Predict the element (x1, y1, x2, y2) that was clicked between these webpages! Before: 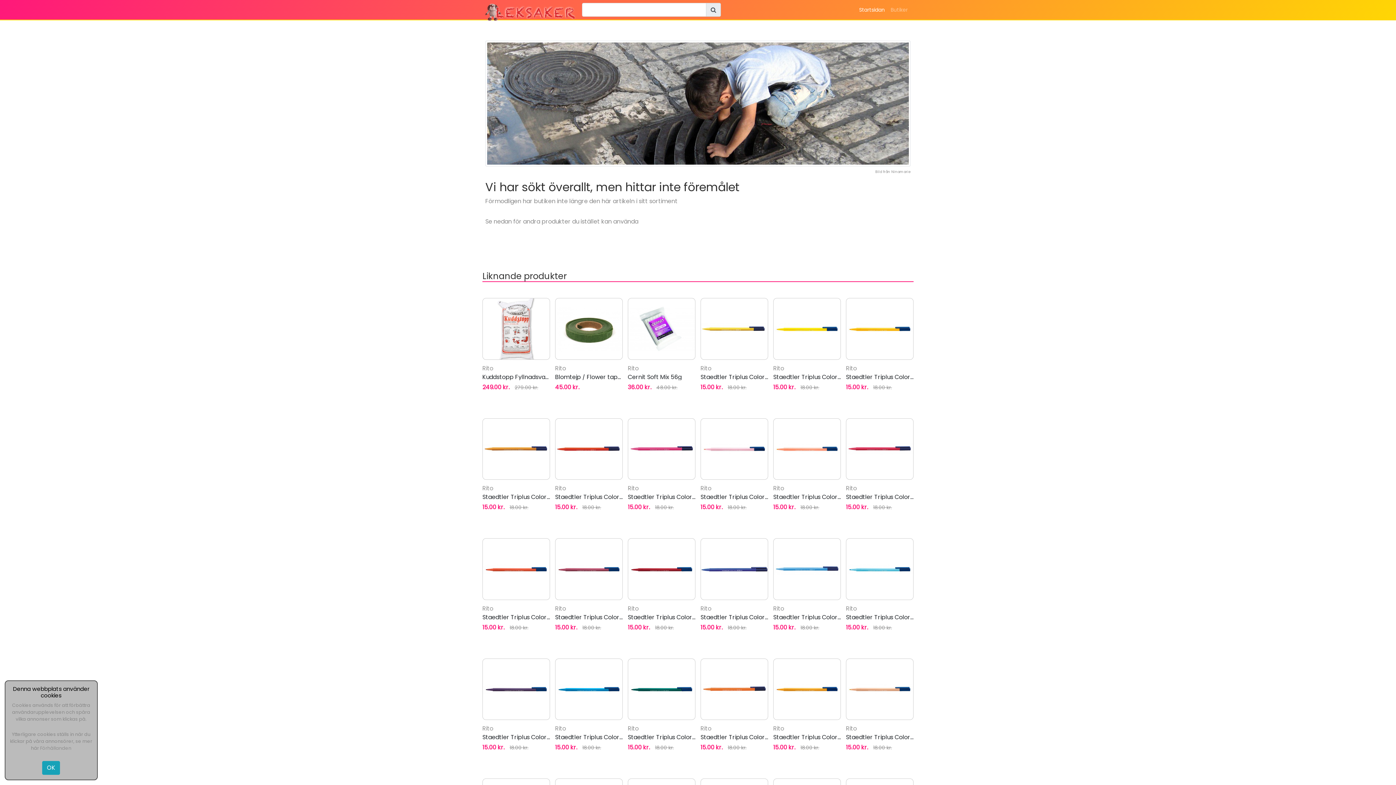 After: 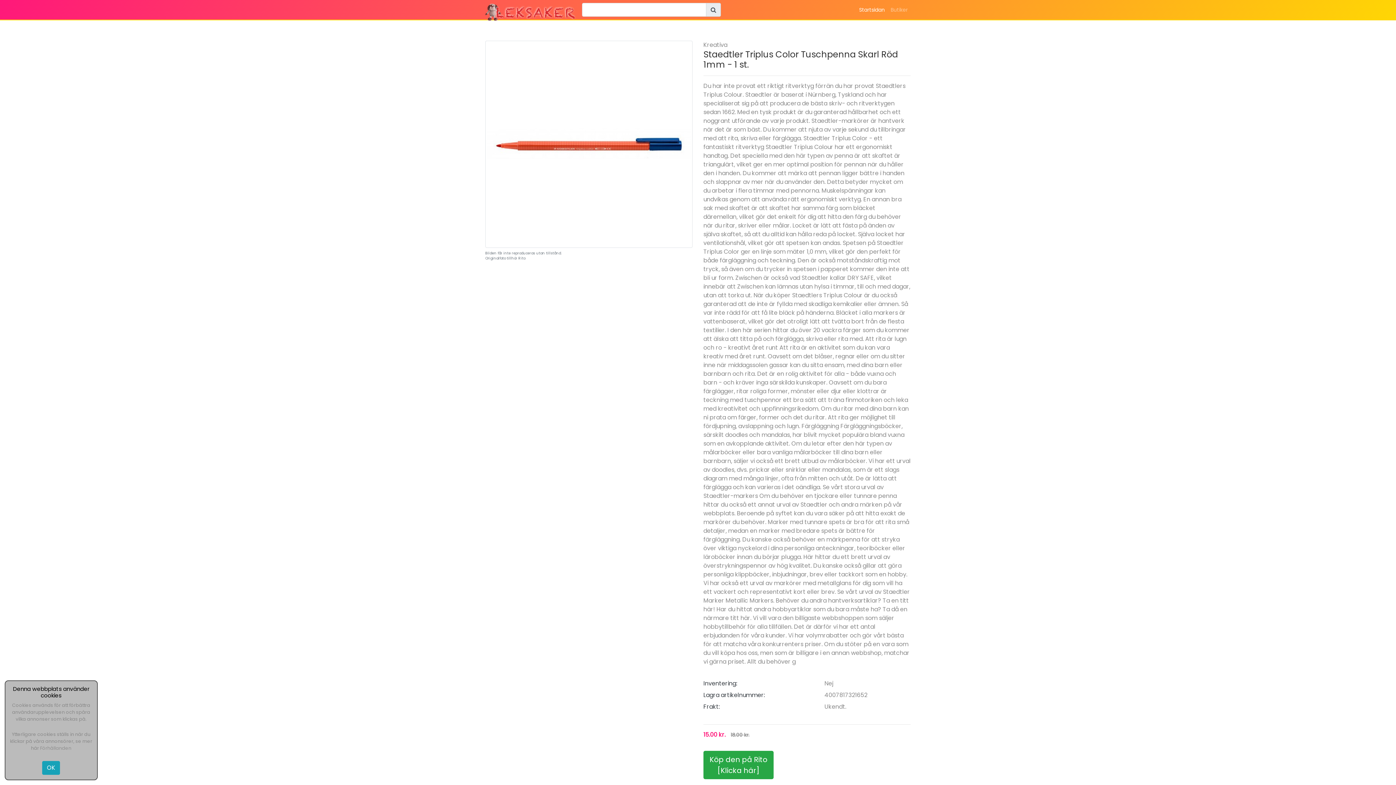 Action: bbox: (482, 538, 550, 600)